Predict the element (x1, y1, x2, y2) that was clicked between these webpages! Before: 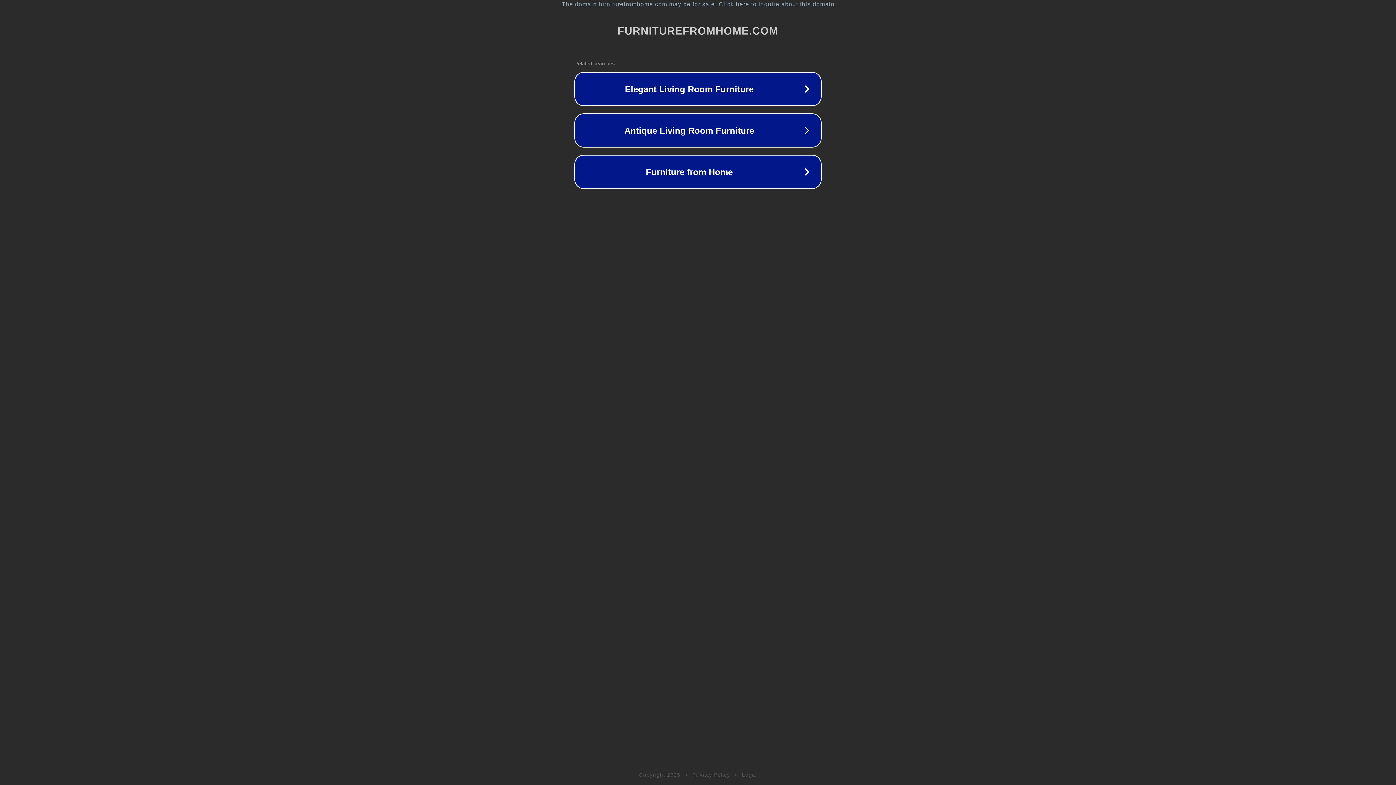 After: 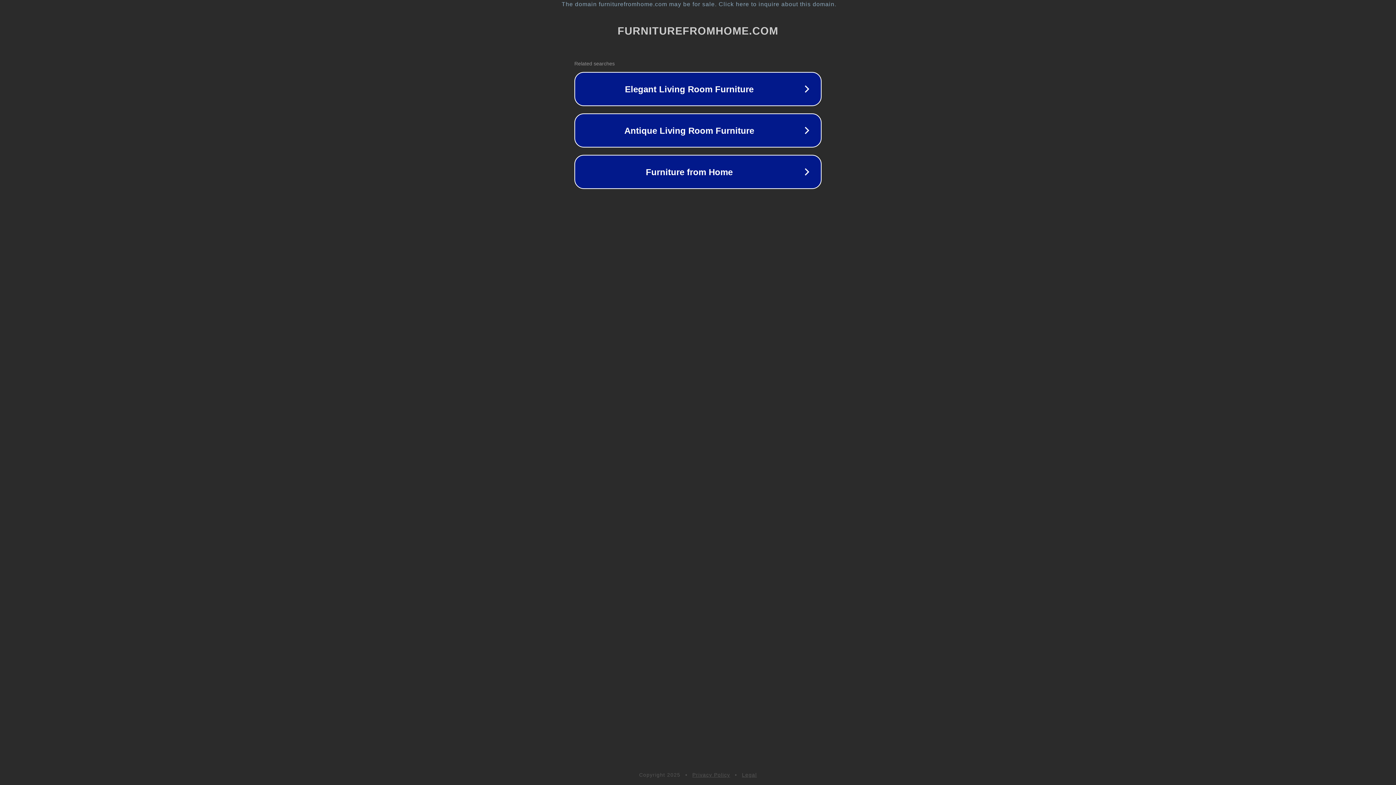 Action: label: Privacy Policy bbox: (692, 772, 730, 778)